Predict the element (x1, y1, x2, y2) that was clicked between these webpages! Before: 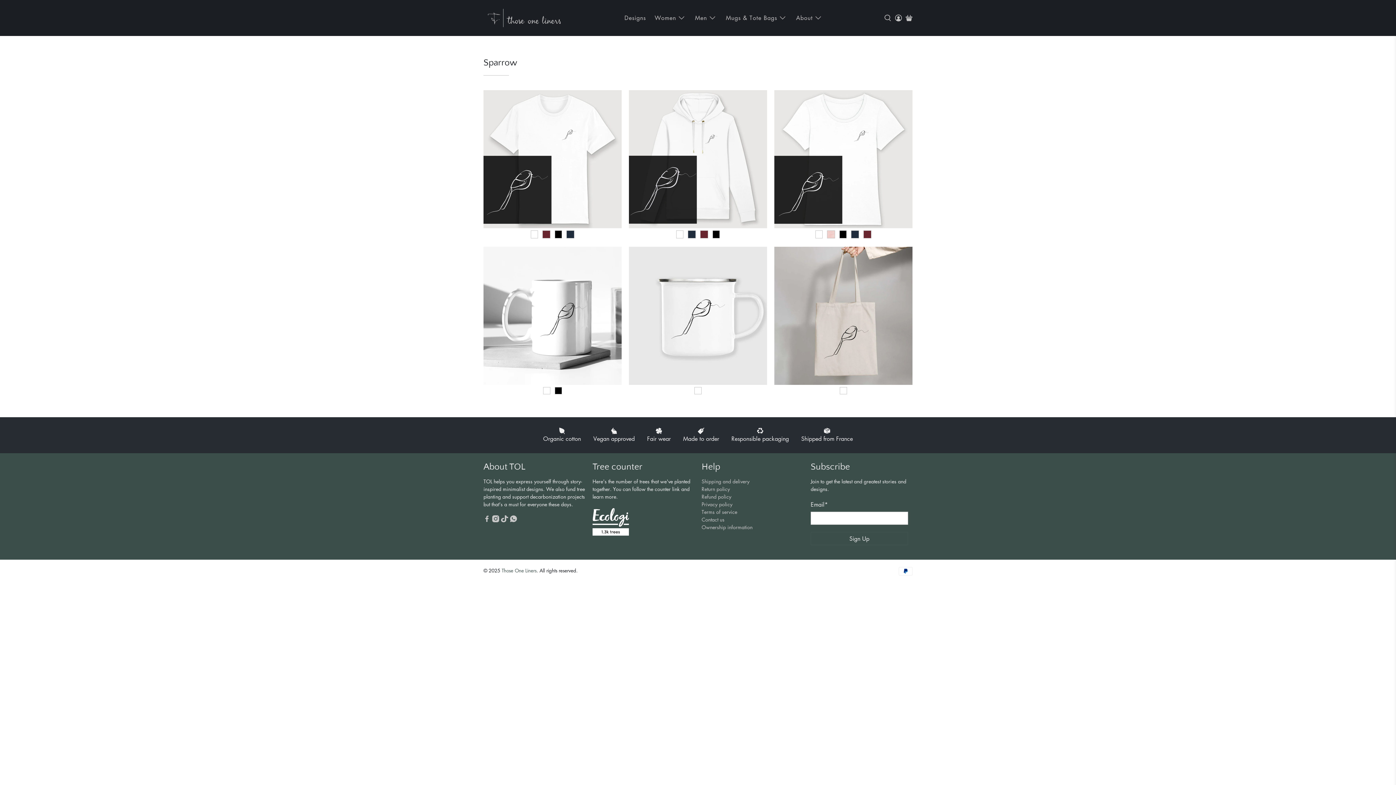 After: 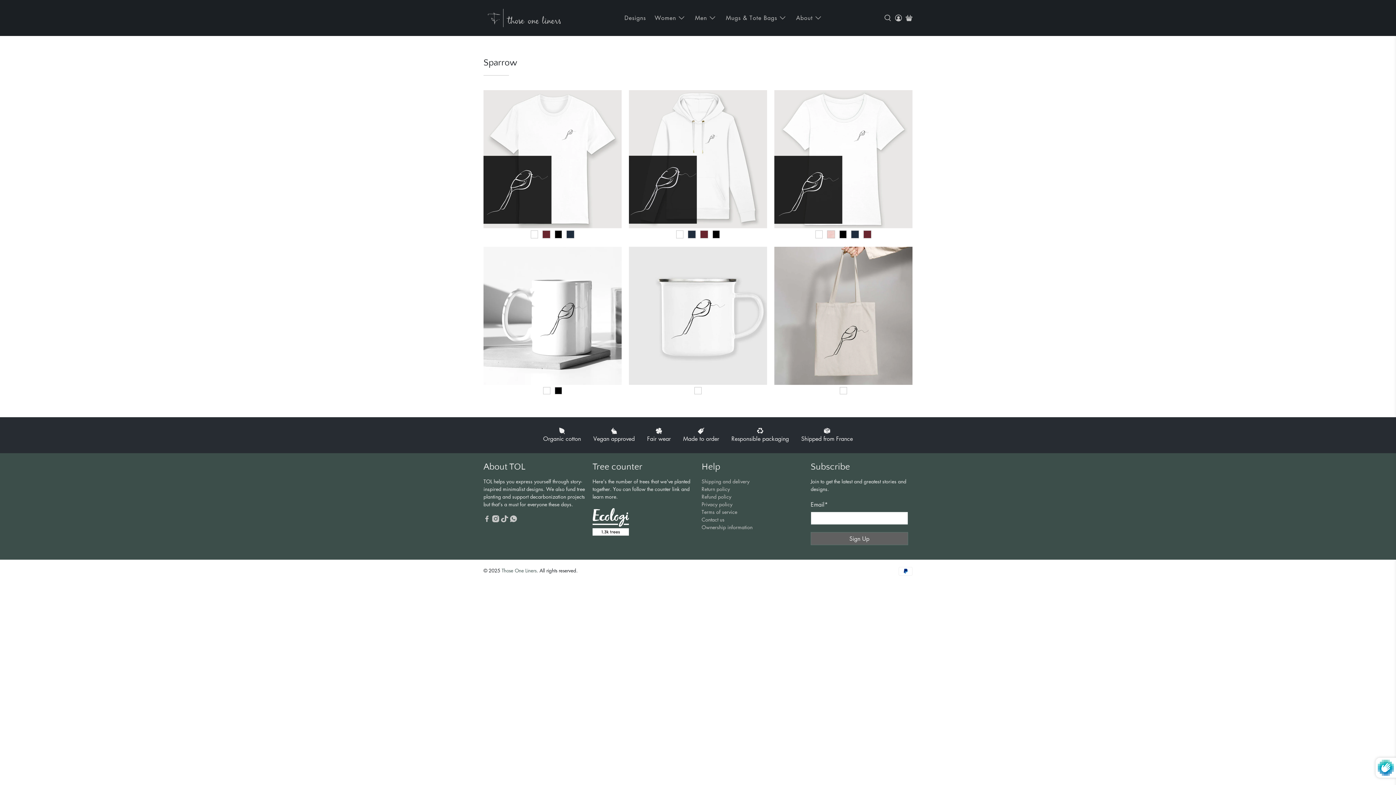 Action: label: Sign Up bbox: (810, 532, 908, 545)